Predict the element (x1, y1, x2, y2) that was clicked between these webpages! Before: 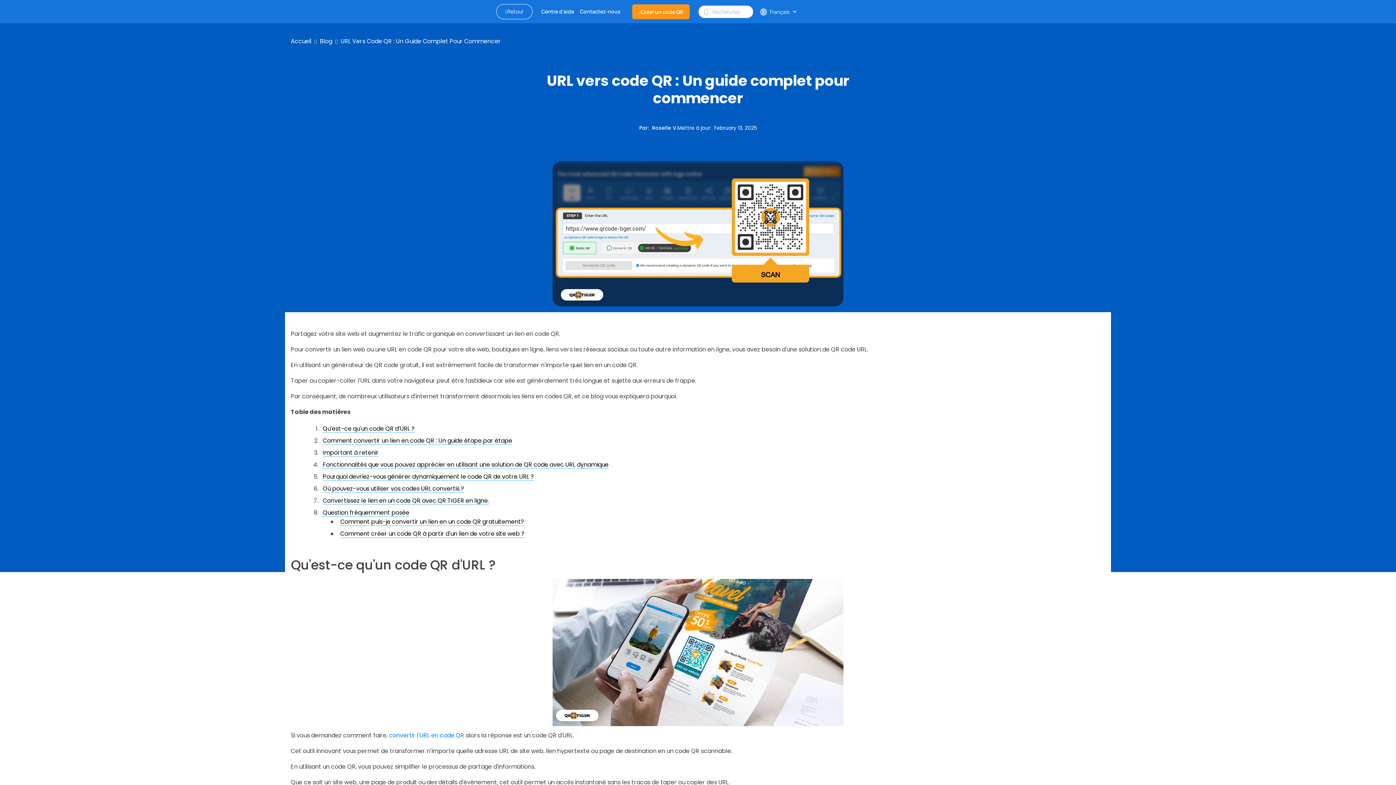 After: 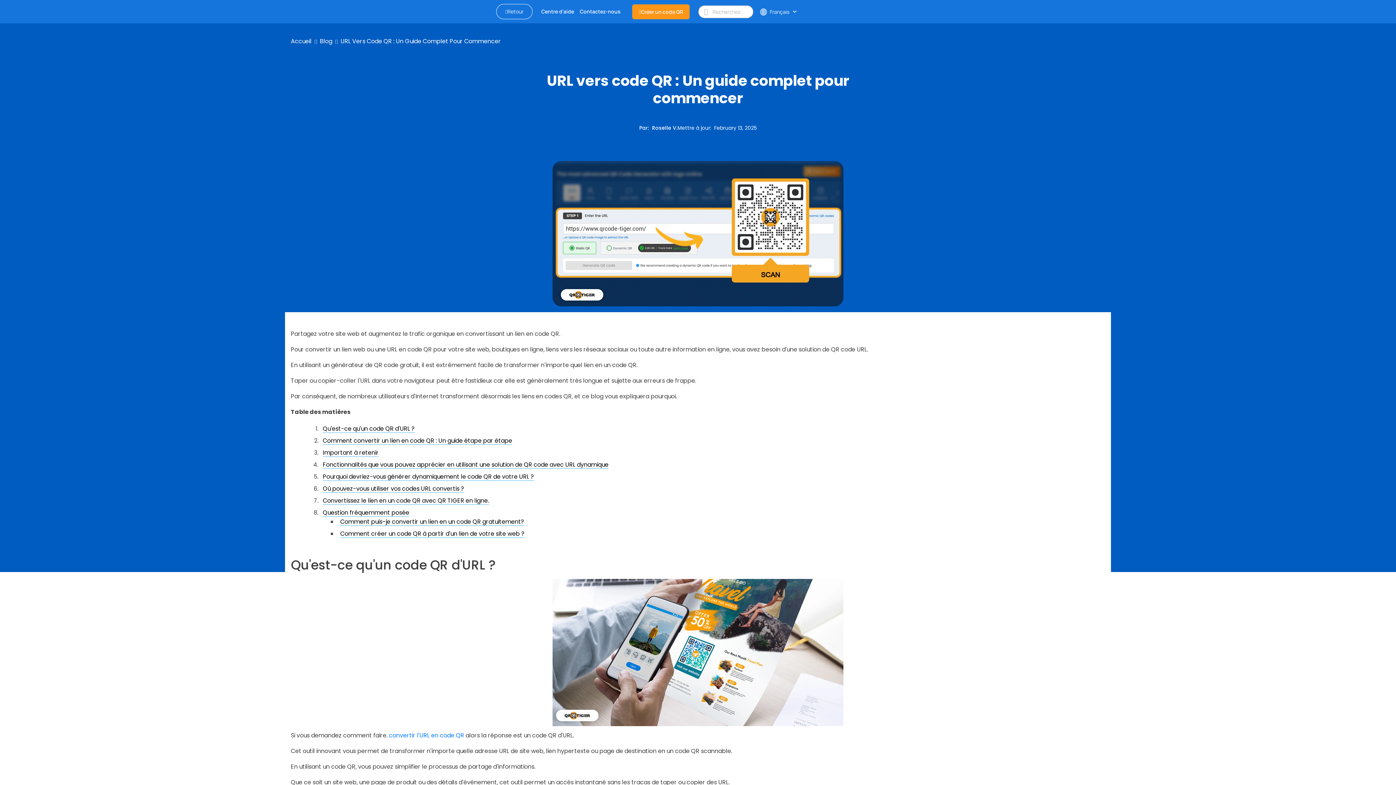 Action: label: URL Vers Code QR : Un Guide Complet Pour Commencer bbox: (340, 37, 501, 45)